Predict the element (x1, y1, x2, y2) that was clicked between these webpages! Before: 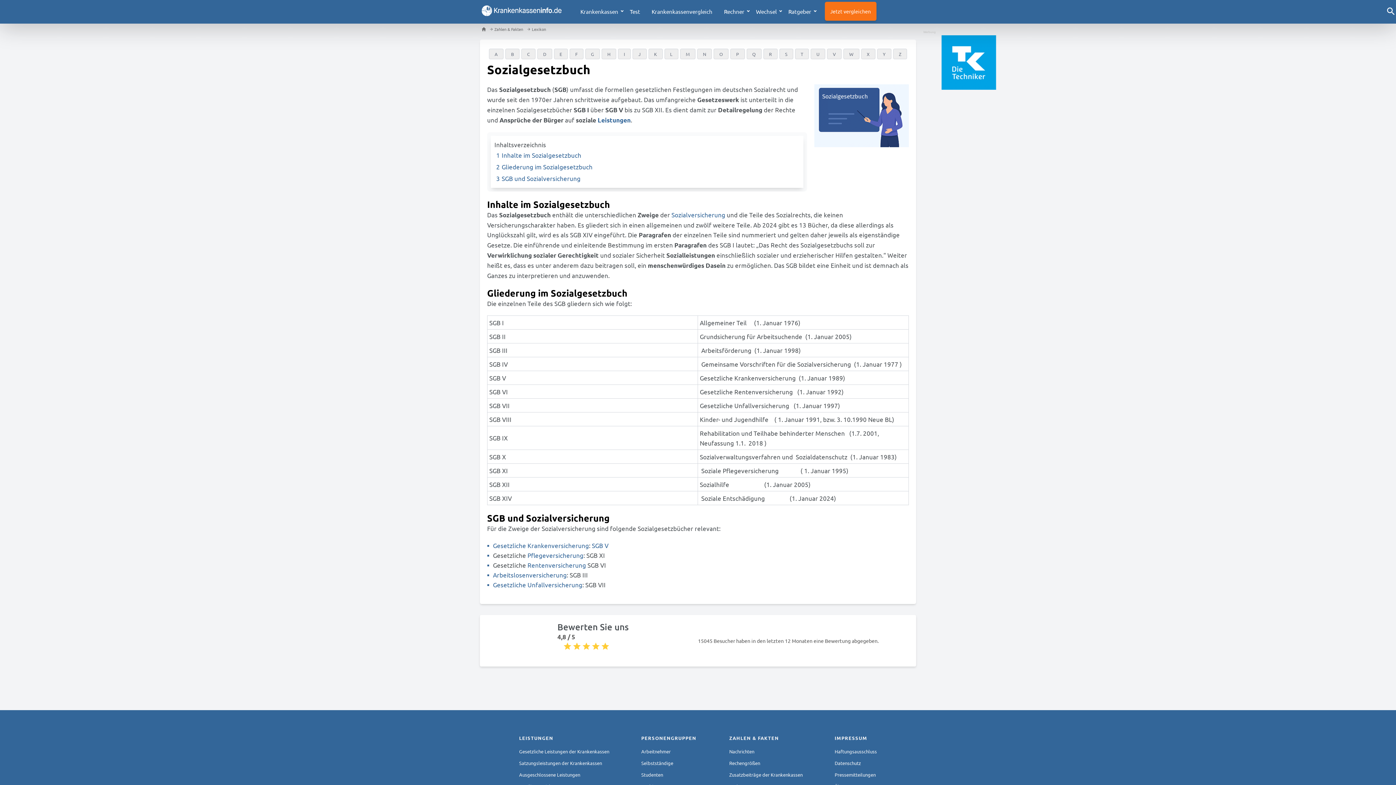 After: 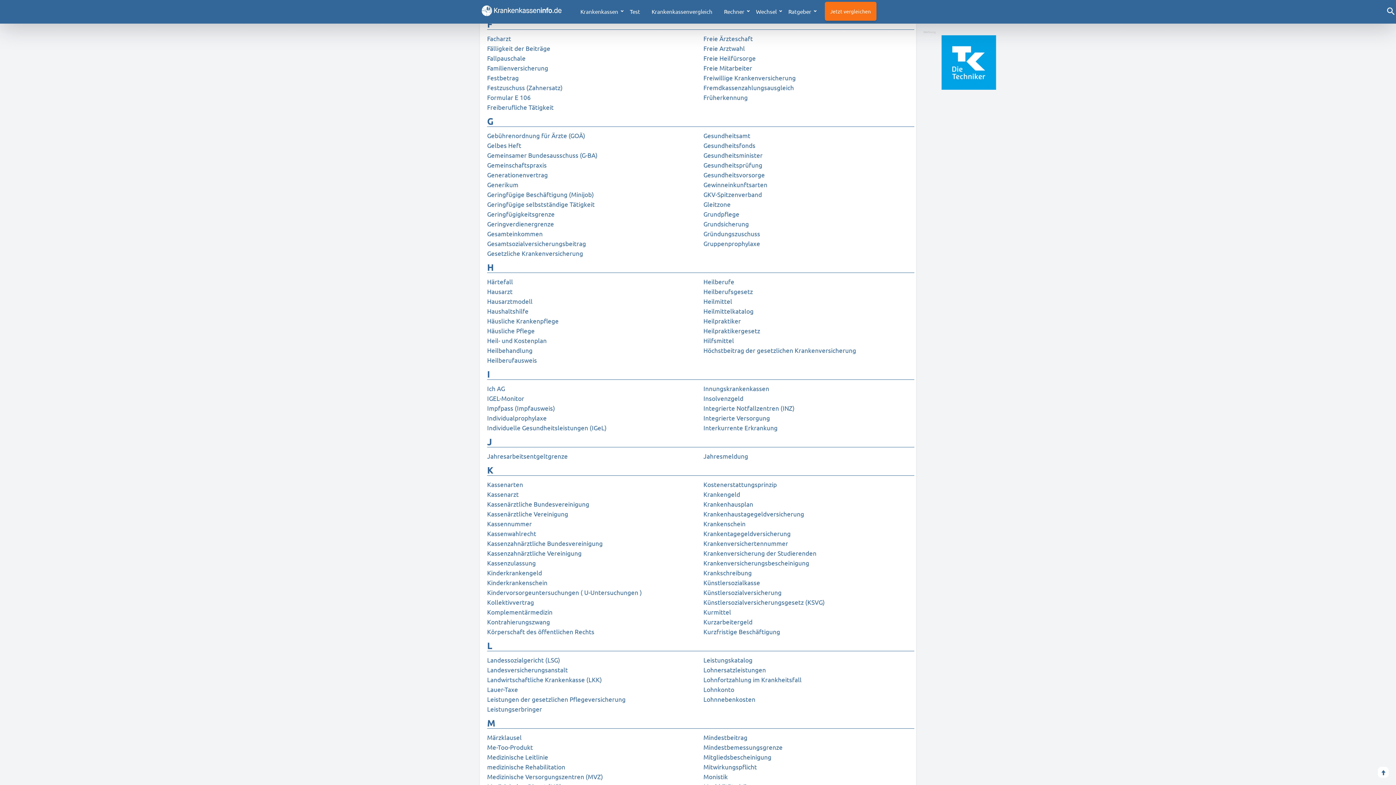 Action: label: F bbox: (575, 50, 577, 57)